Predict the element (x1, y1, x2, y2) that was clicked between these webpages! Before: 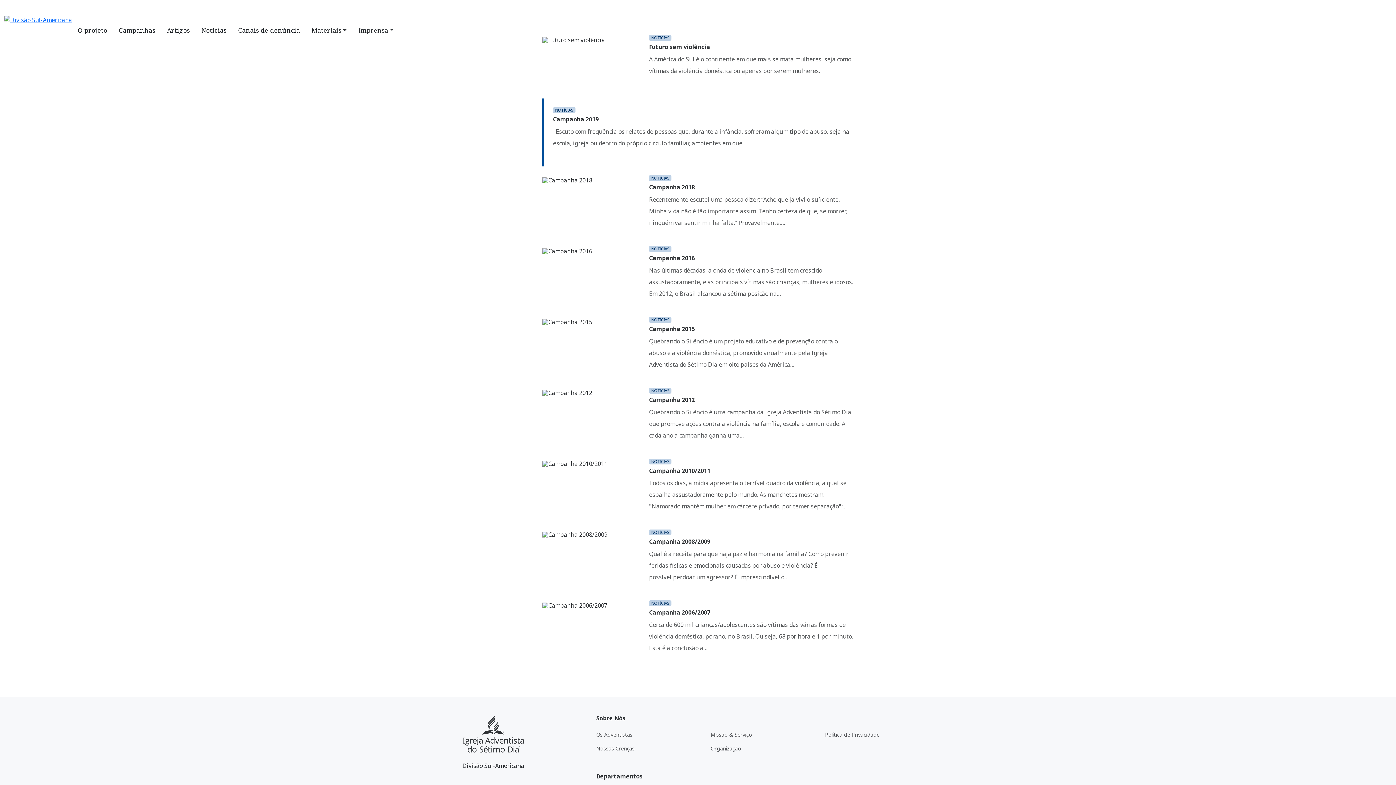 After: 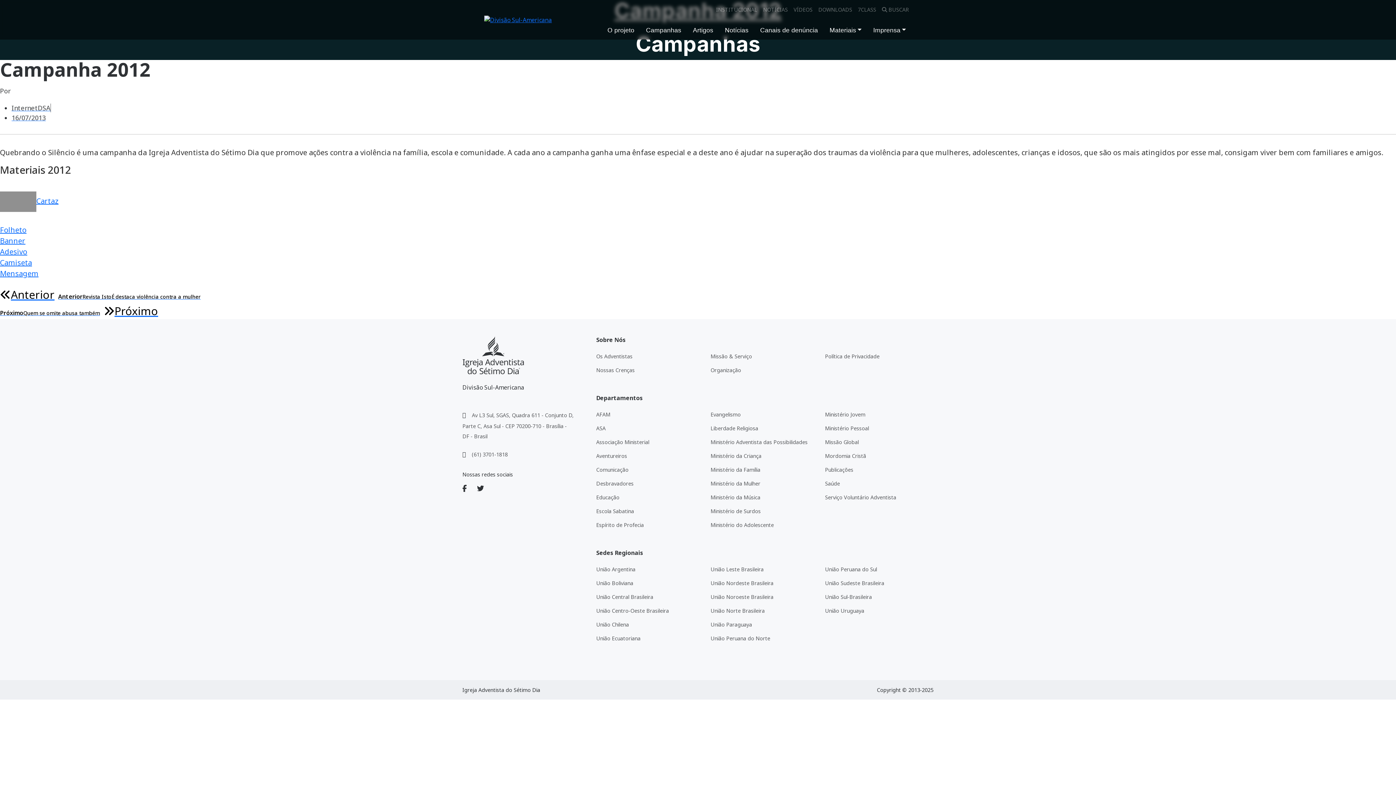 Action: bbox: (542, 388, 853, 450) label: NOTÍCIAS
Campanha 2012

Quebrando o Silêncio é uma campanha da Igreja Adventista do Sétimo Dia que promove ações contra a violência na família, escola e comunidade. A cada ano a campanha ganha uma…